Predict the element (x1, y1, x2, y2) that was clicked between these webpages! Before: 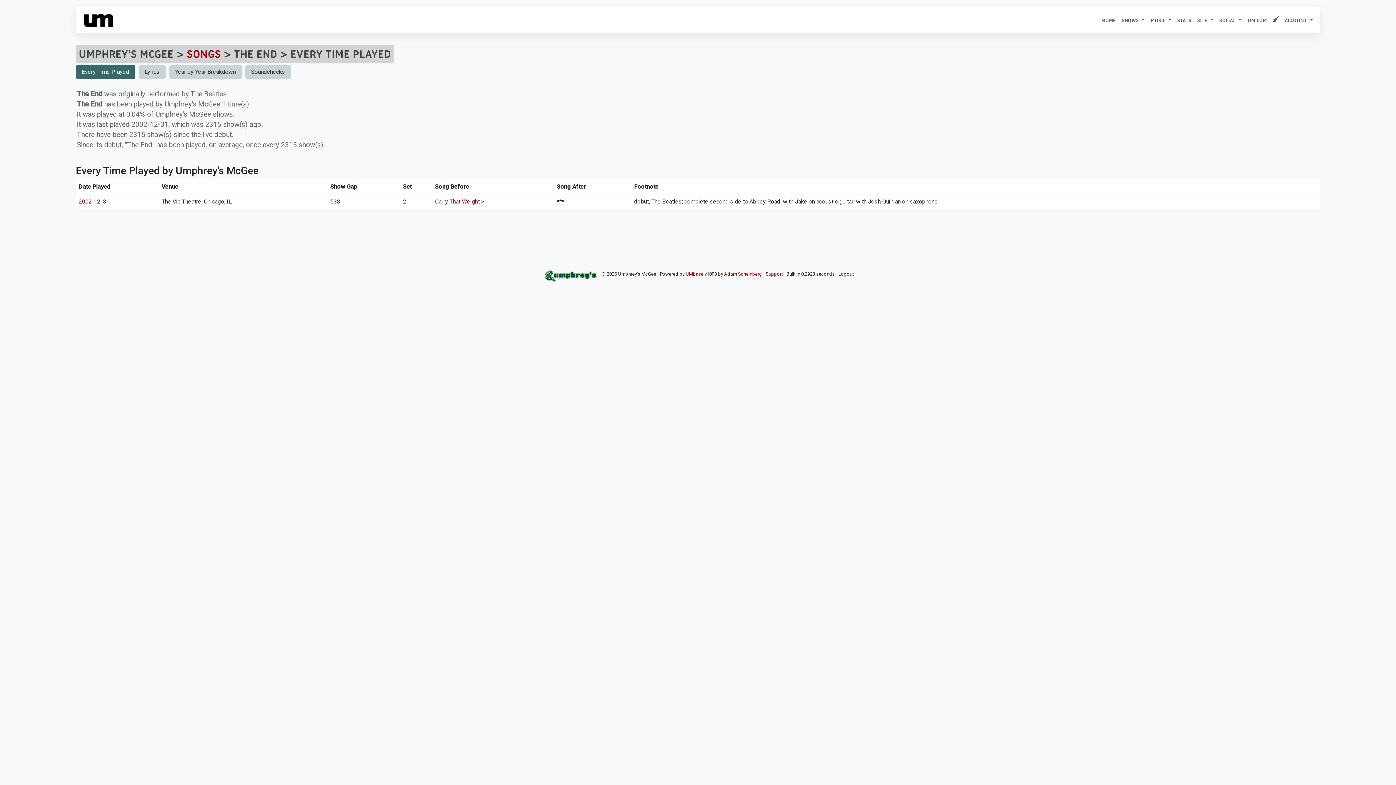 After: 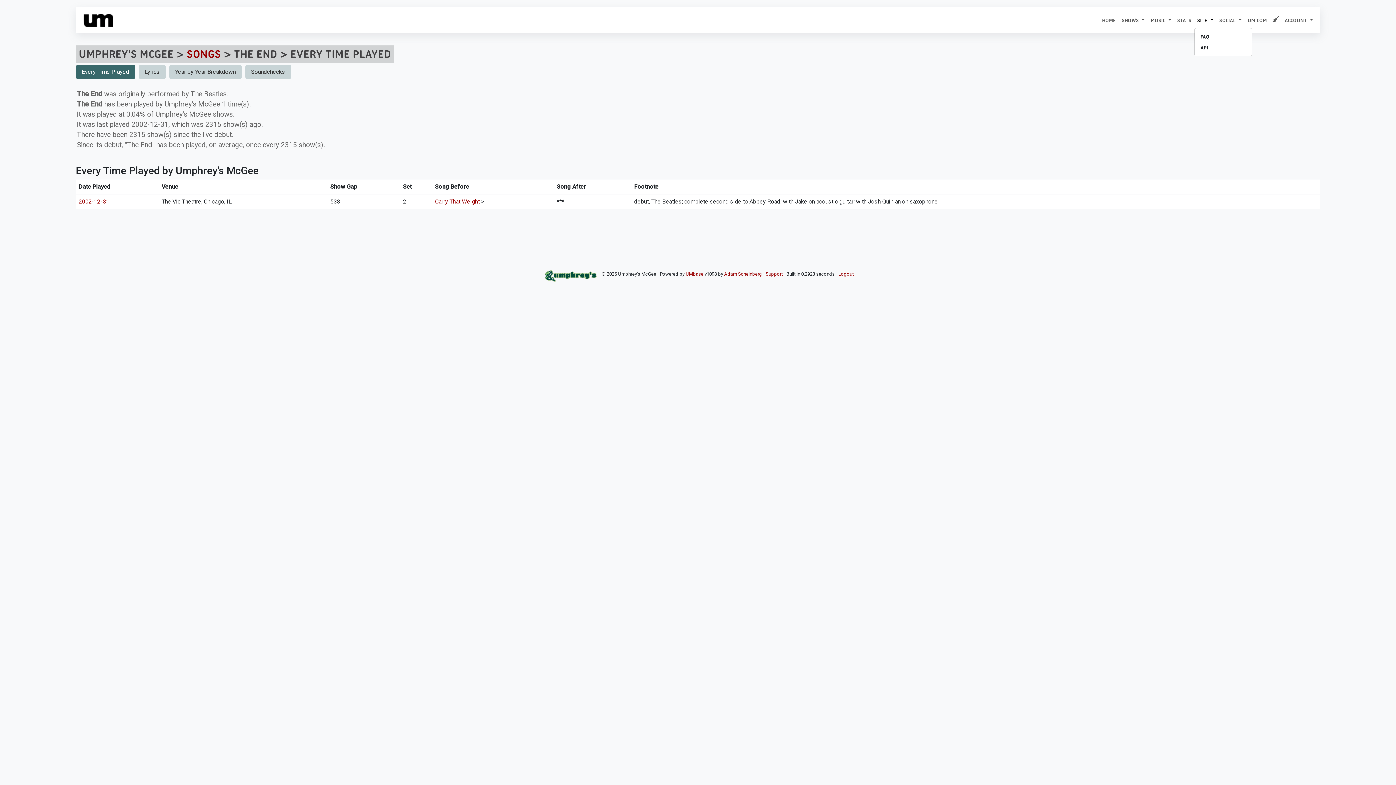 Action: bbox: (1194, 13, 1216, 27) label: SITE 